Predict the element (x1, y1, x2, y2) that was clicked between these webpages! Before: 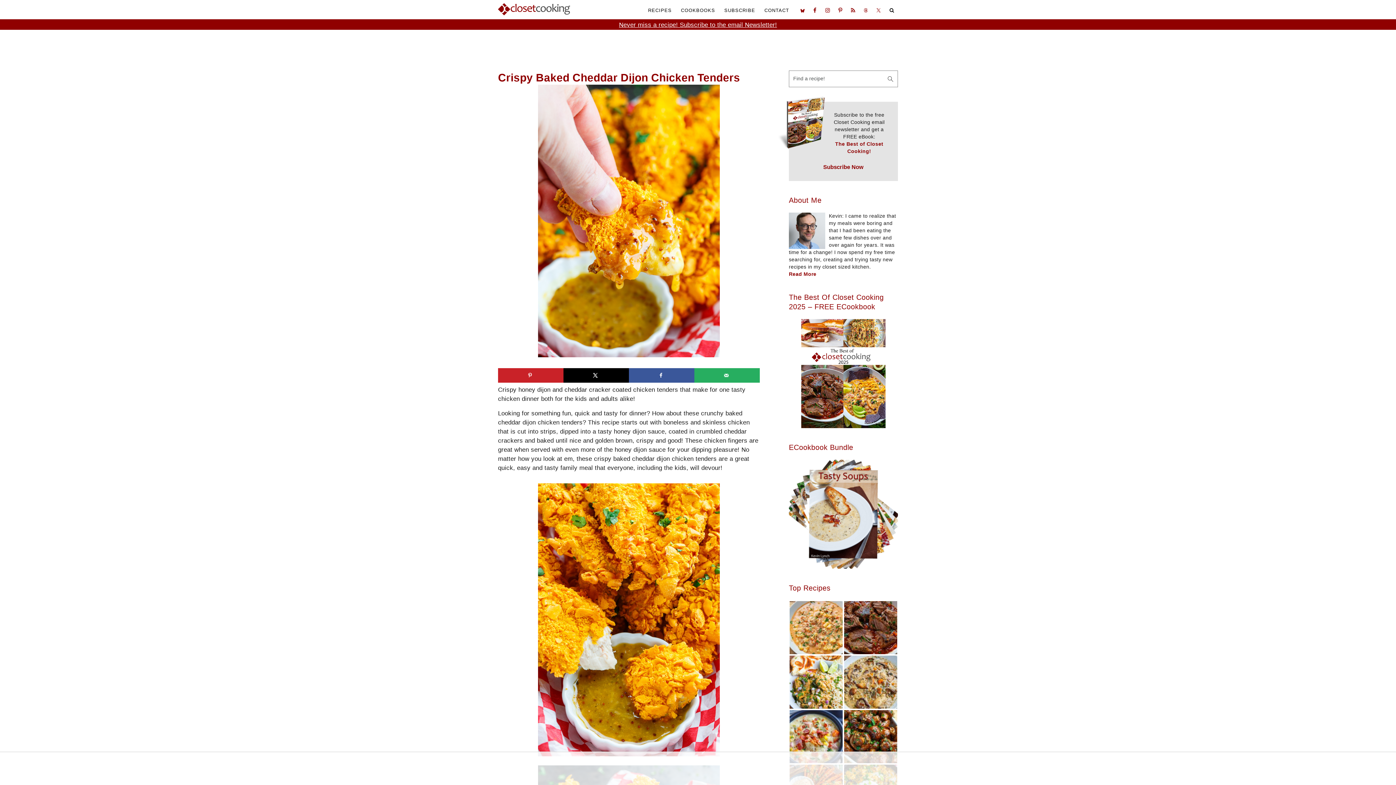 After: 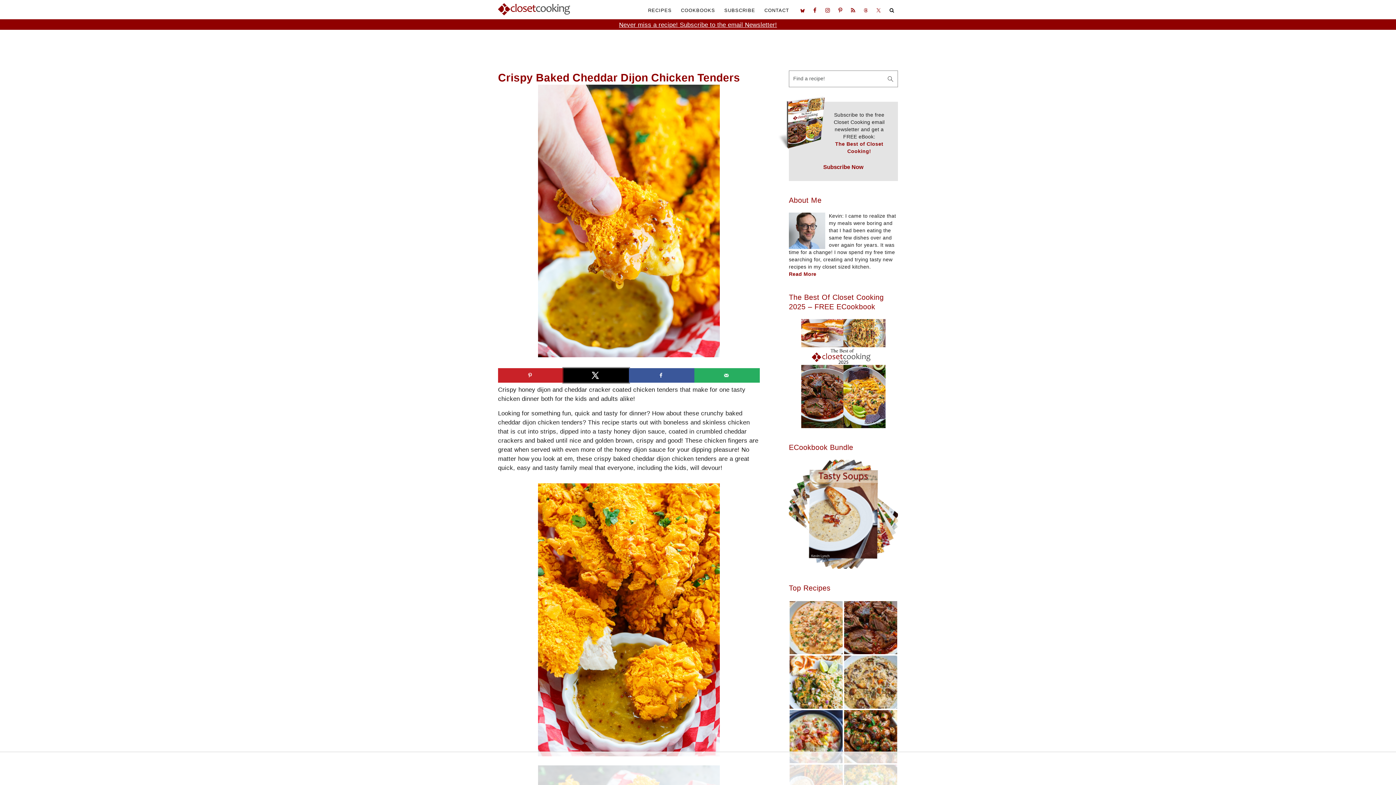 Action: bbox: (563, 368, 629, 383) label: Share on X